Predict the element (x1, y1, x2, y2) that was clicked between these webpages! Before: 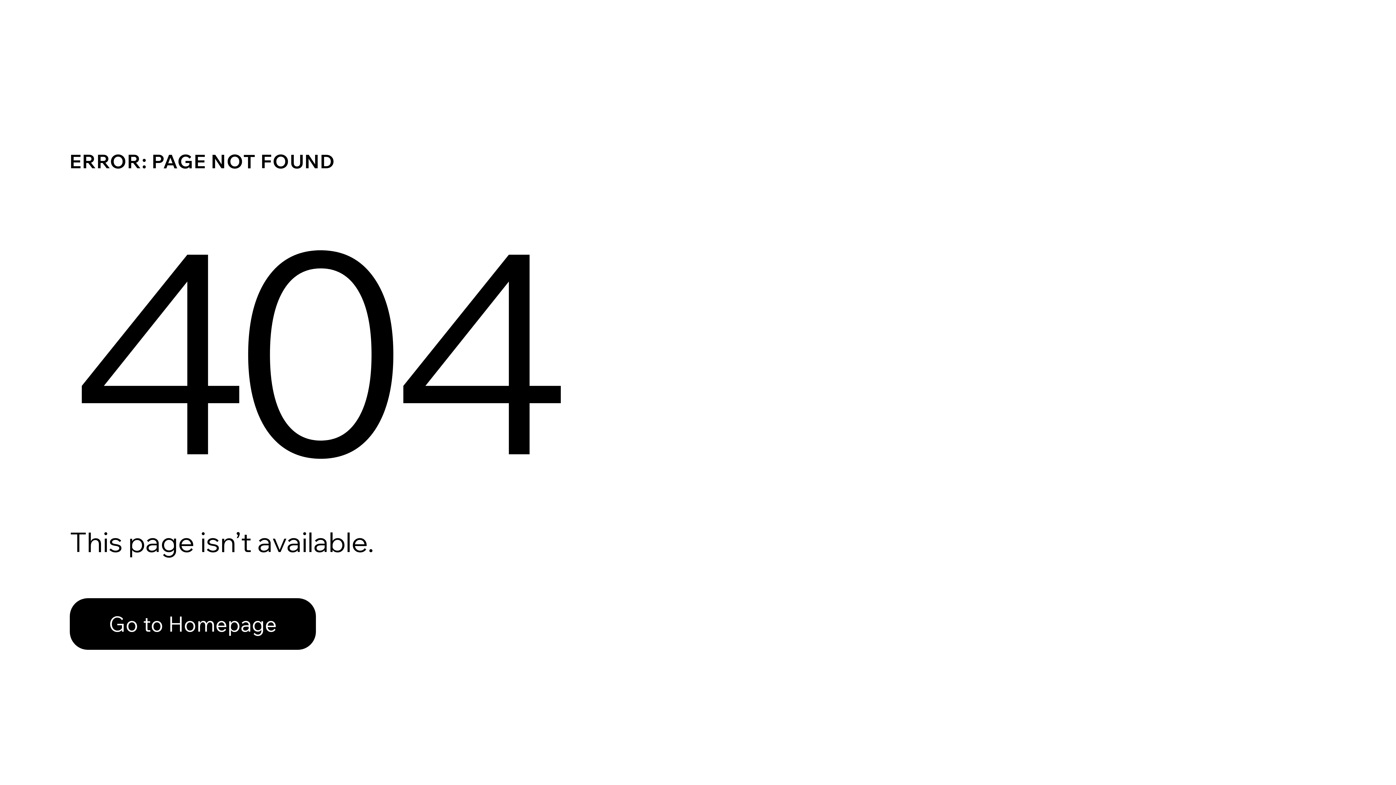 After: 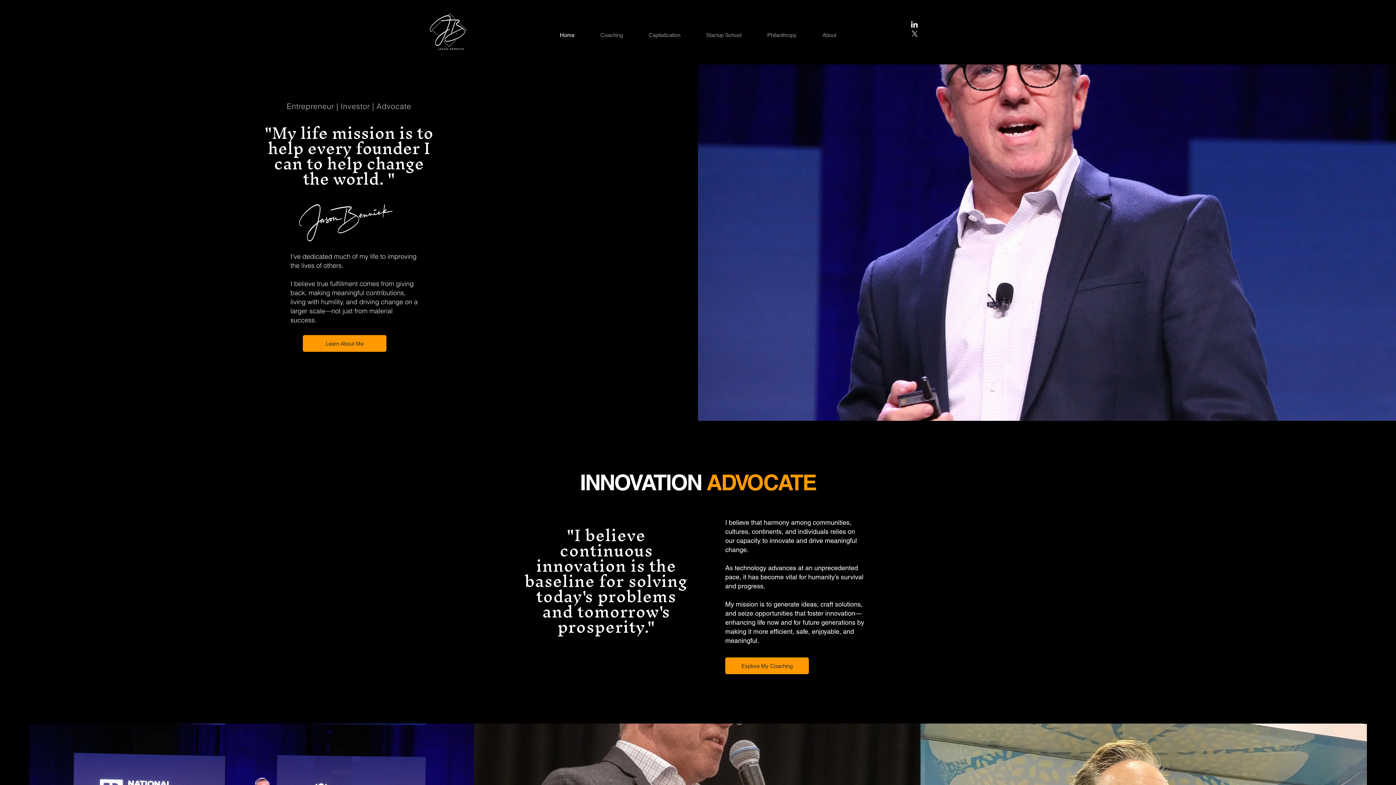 Action: bbox: (69, 598, 316, 650) label: Go to Homepage